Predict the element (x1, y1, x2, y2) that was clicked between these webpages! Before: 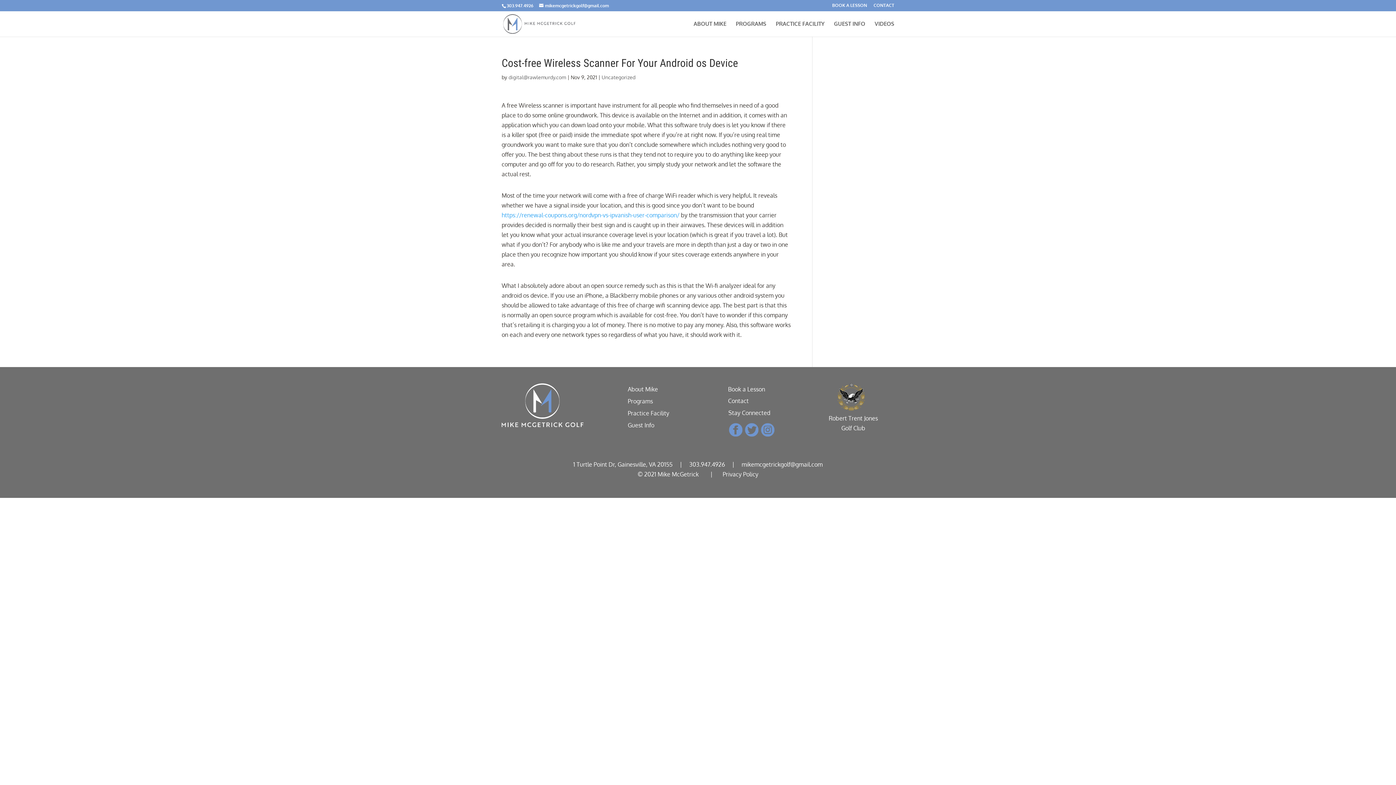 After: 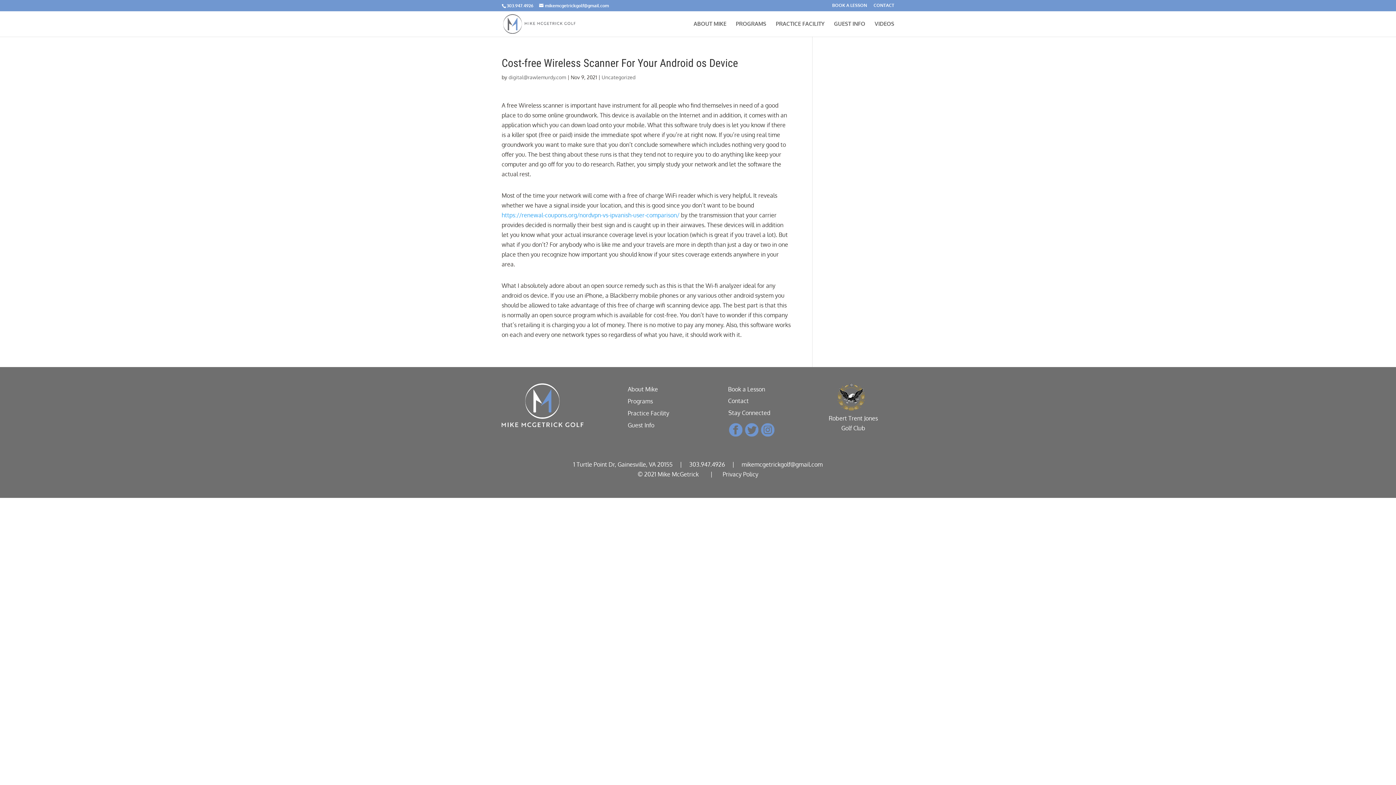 Action: label: 1 Turtle Point Dr, Gainesville, VA 20155 bbox: (573, 461, 672, 468)